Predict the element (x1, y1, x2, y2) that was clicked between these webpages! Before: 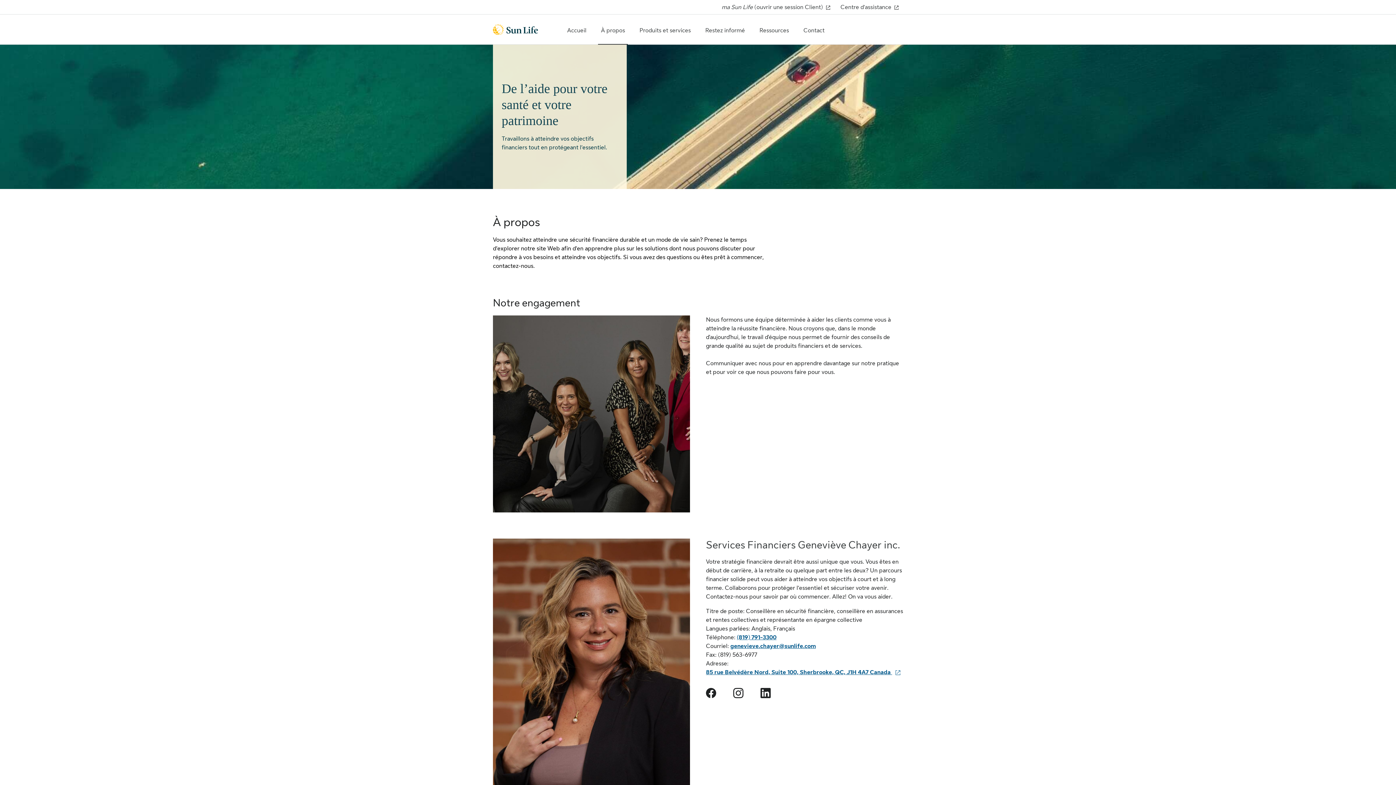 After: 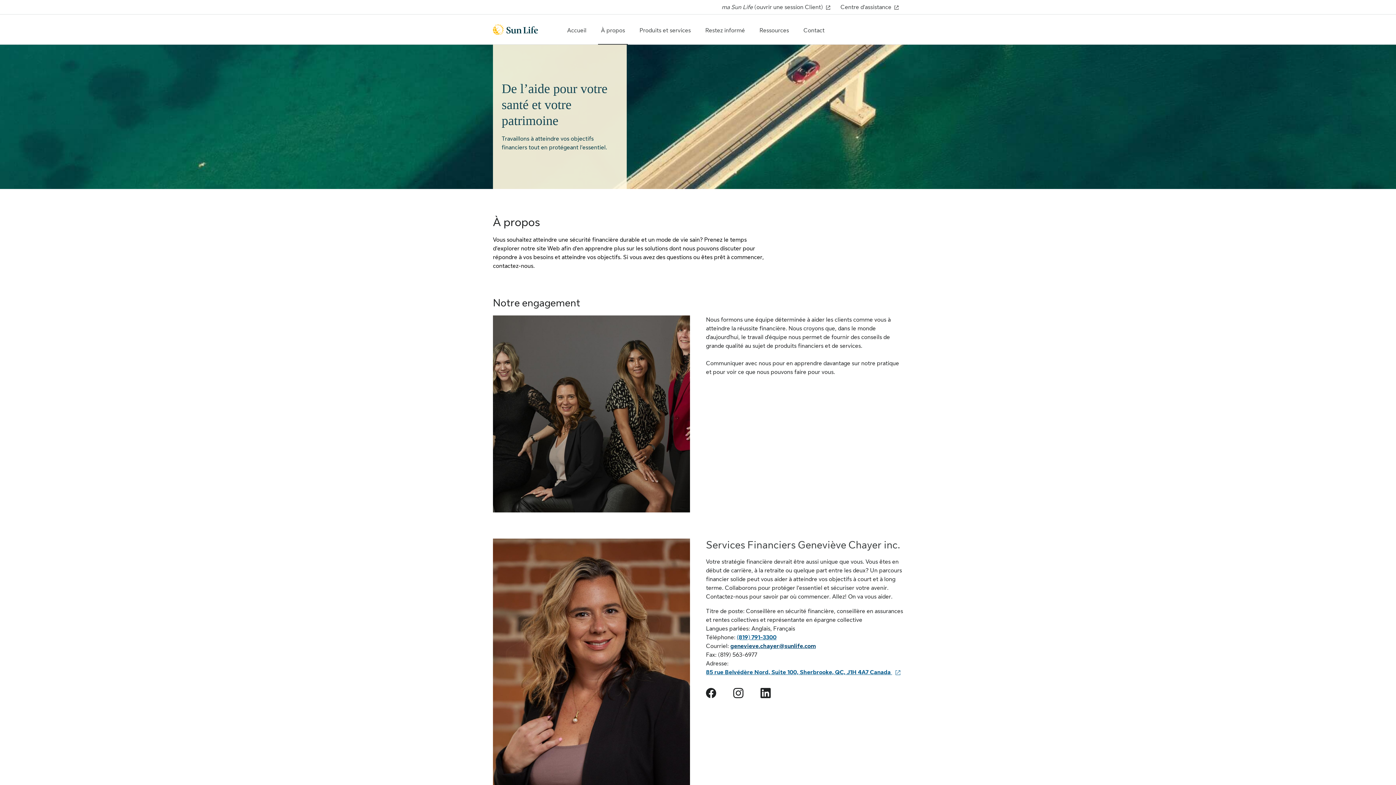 Action: label: genevieve.chayer@sunlife.com bbox: (730, 642, 816, 650)